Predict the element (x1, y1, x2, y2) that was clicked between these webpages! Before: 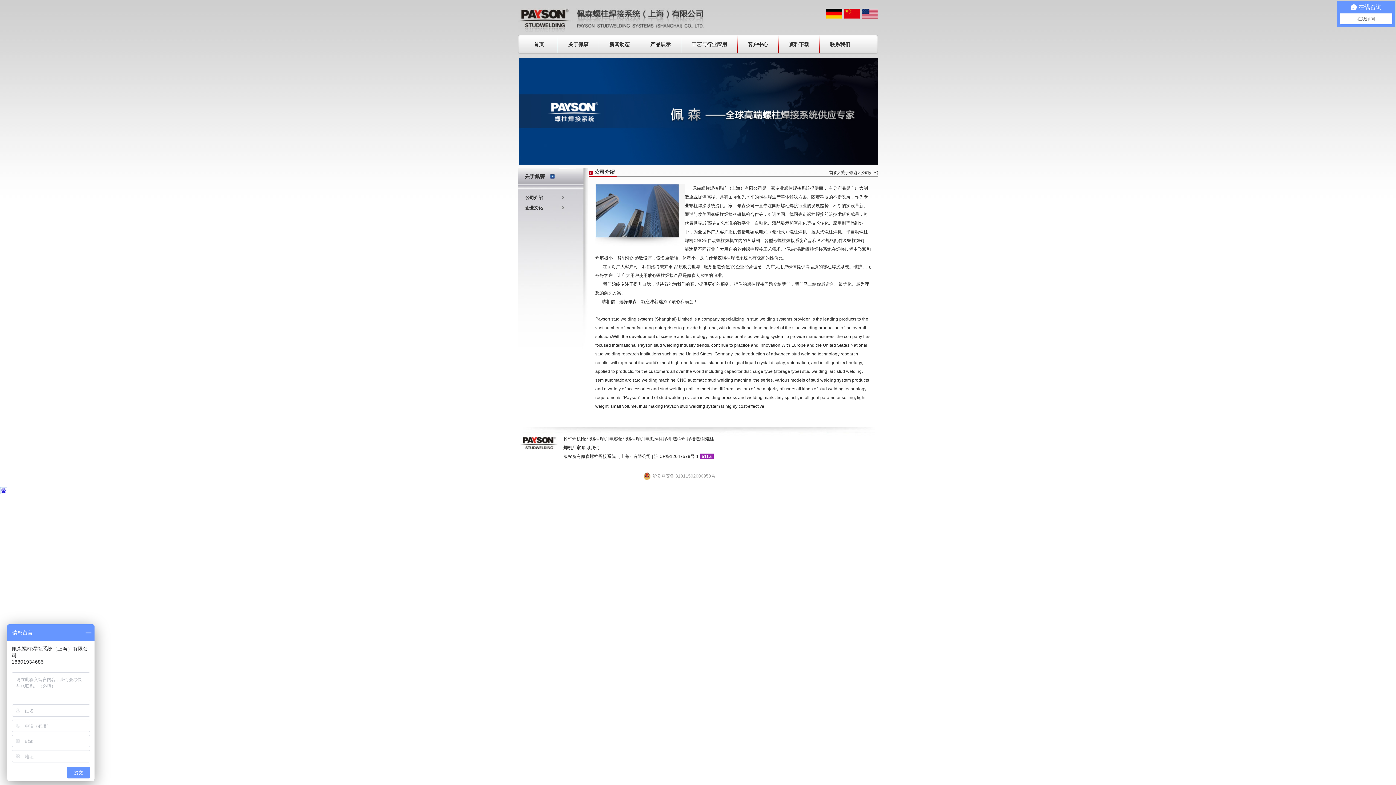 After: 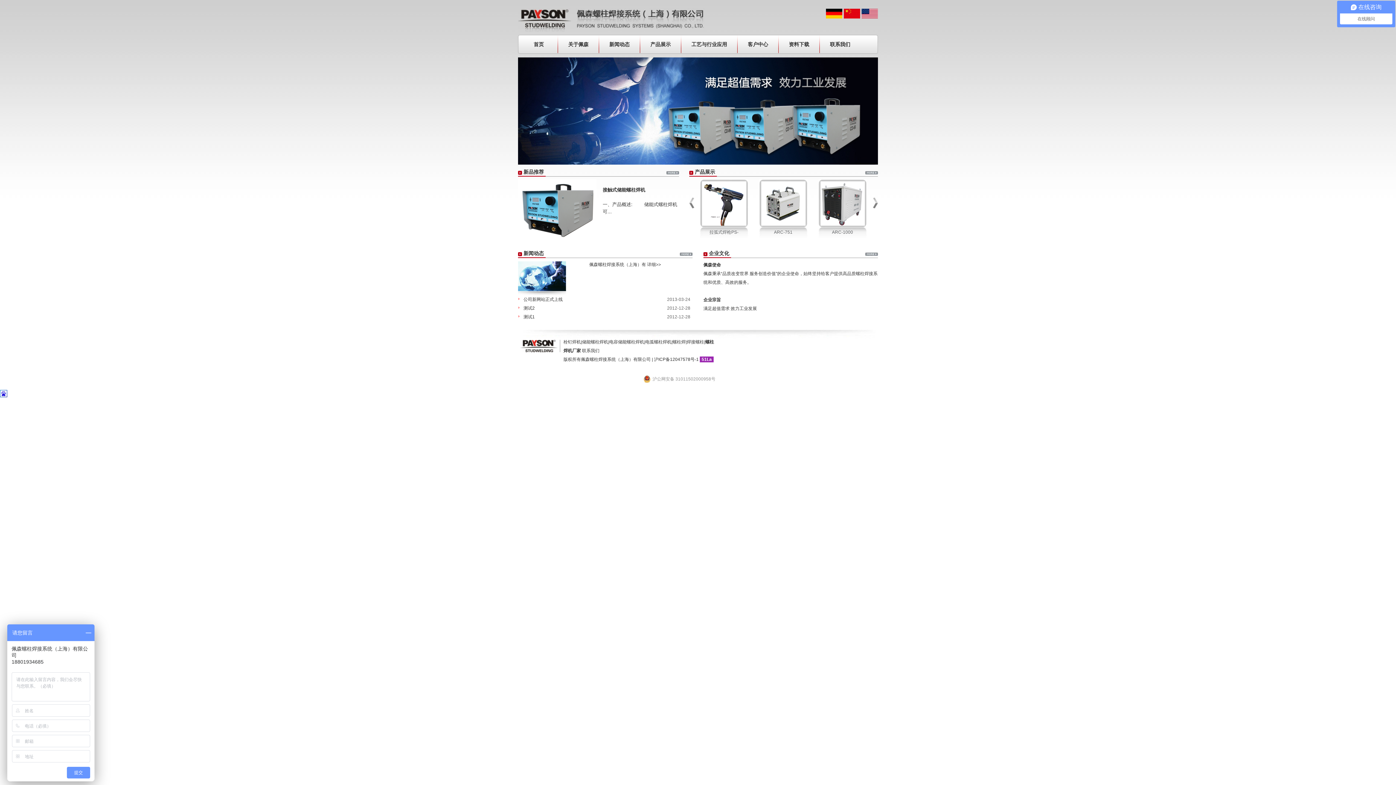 Action: label: 首页 bbox: (520, 34, 557, 53)